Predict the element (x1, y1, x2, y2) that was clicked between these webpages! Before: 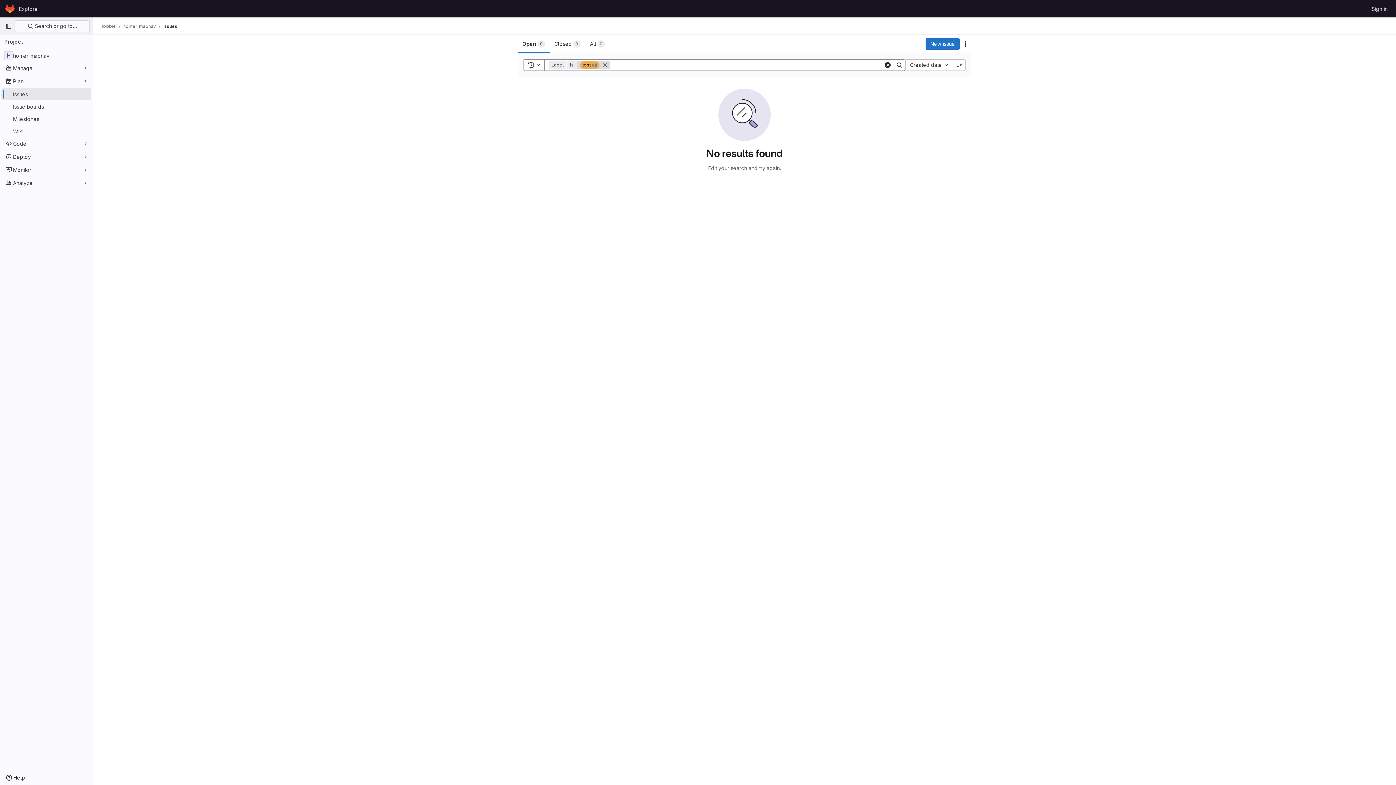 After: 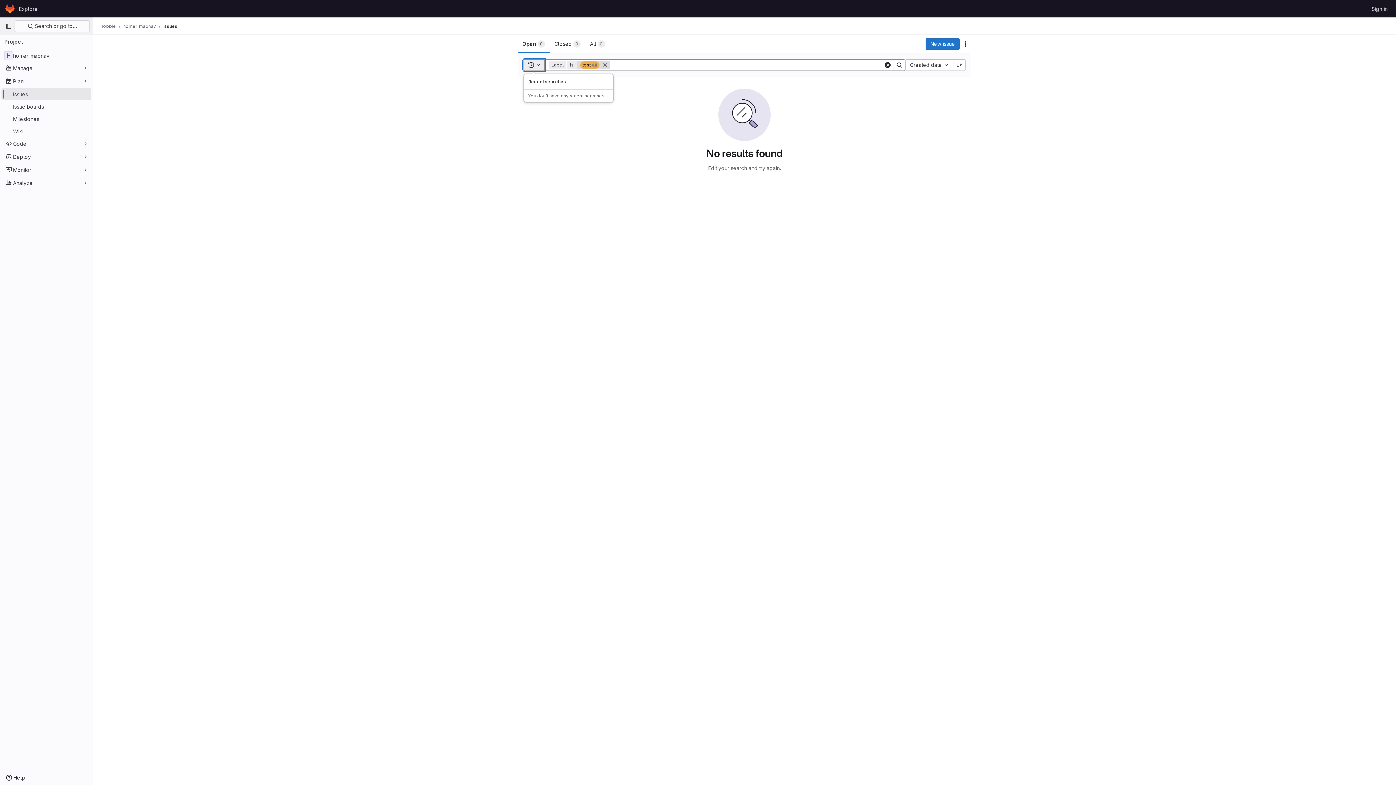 Action: bbox: (523, 59, 544, 70) label: Toggle search history